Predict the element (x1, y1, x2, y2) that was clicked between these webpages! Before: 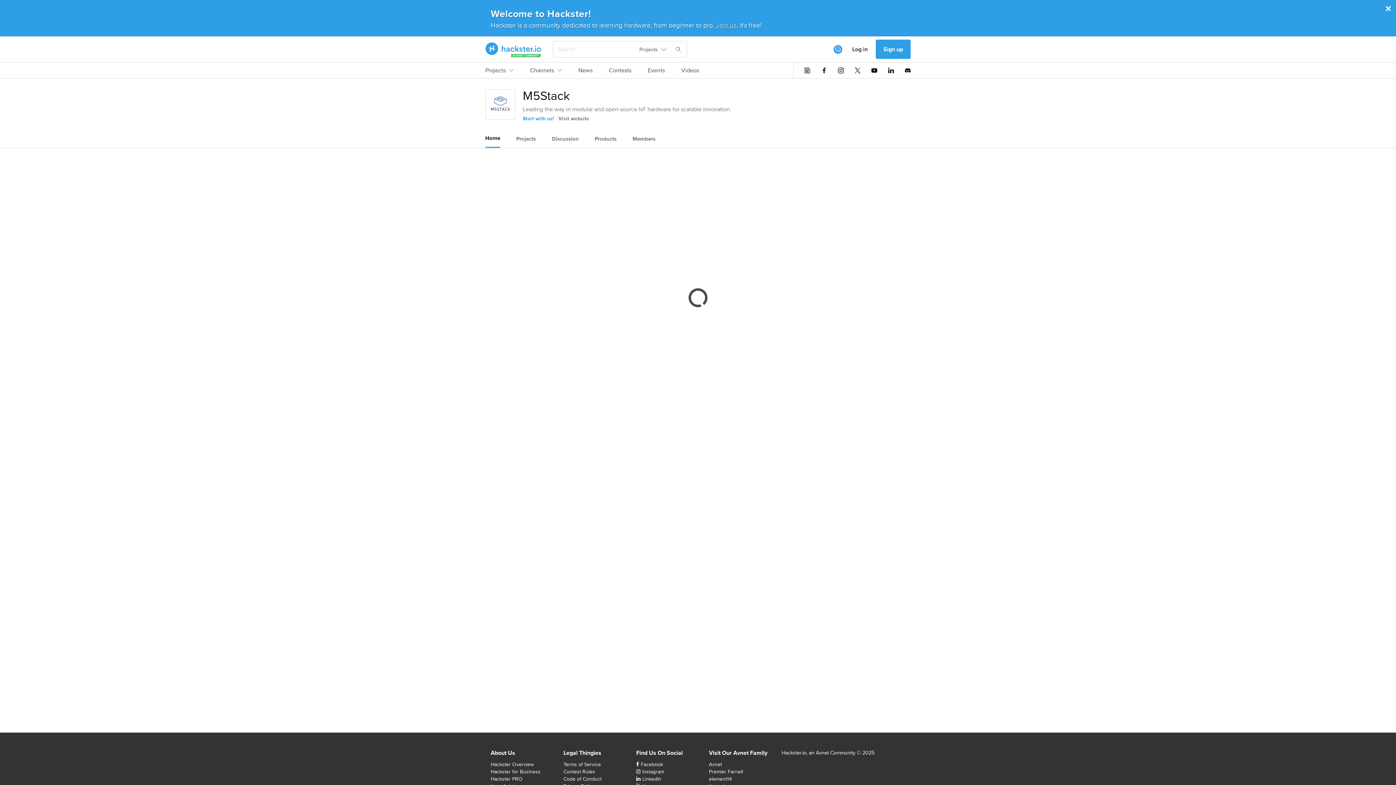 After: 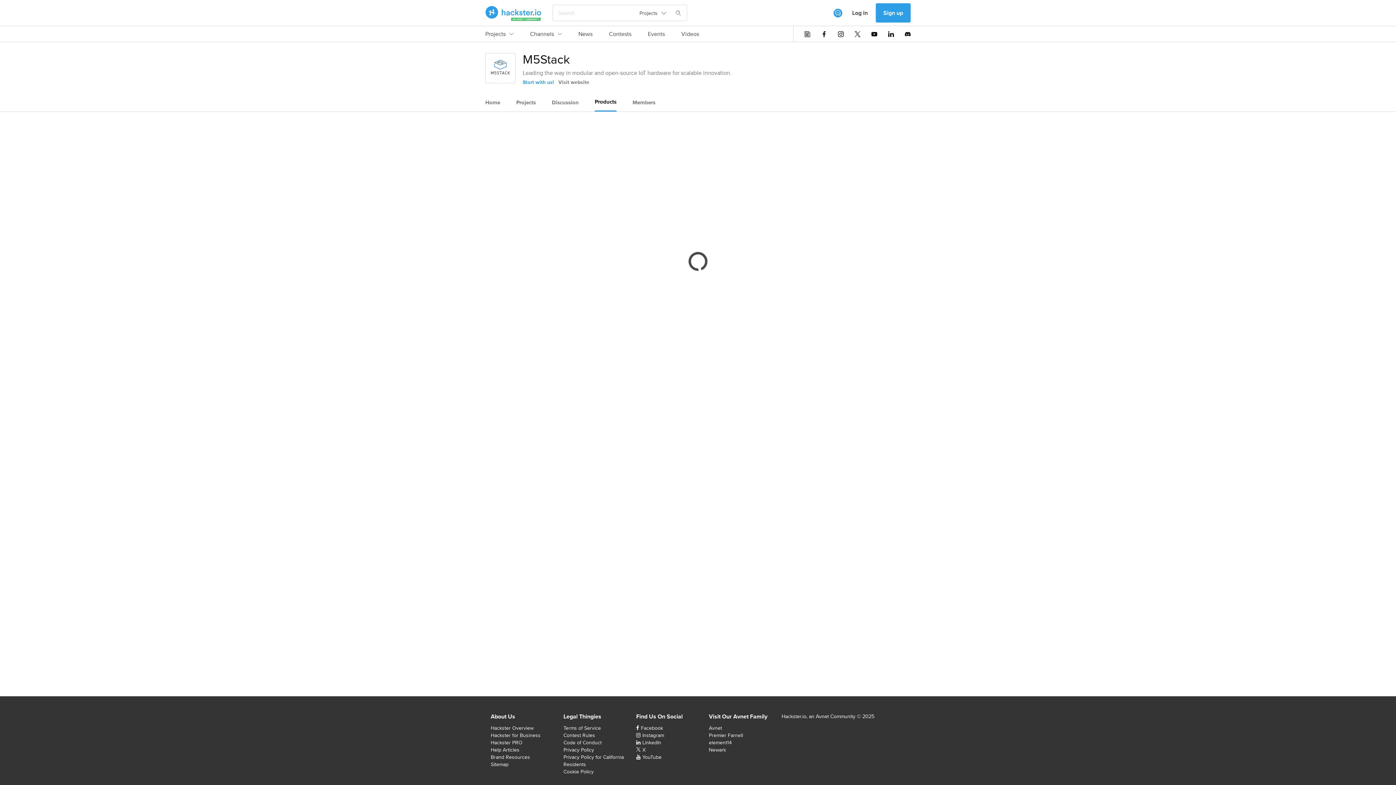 Action: bbox: (594, 130, 616, 147) label: Products